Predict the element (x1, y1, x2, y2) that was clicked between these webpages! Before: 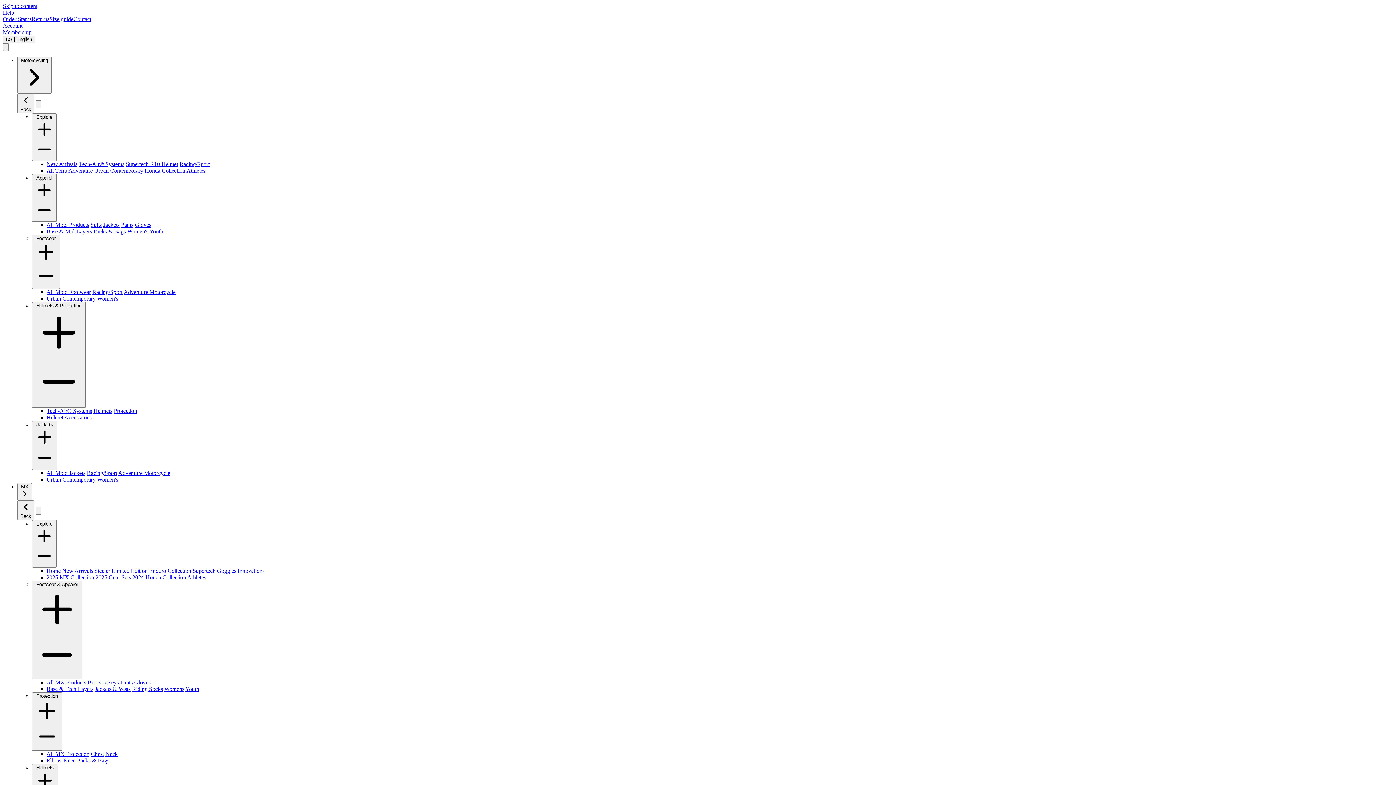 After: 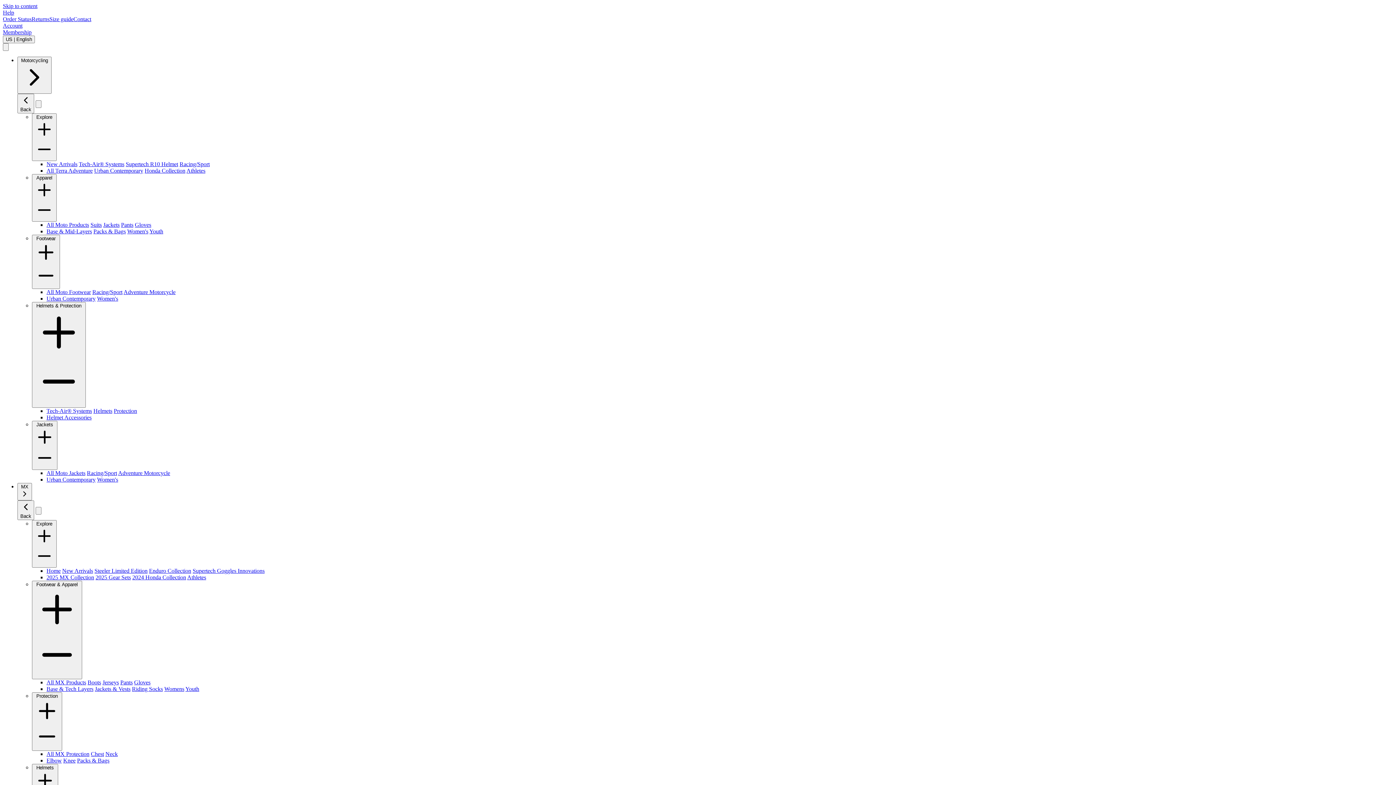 Action: bbox: (102, 679, 118, 685) label: Jerseys